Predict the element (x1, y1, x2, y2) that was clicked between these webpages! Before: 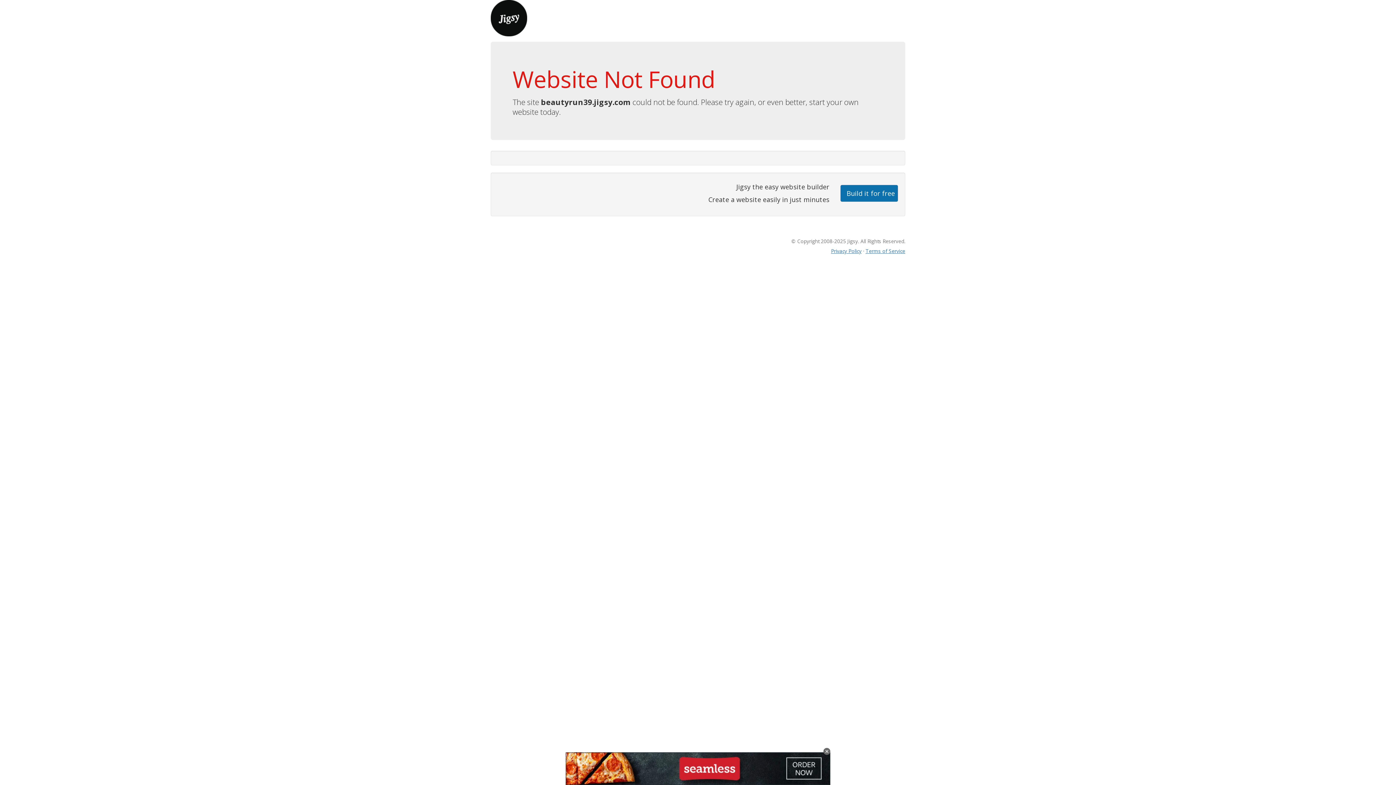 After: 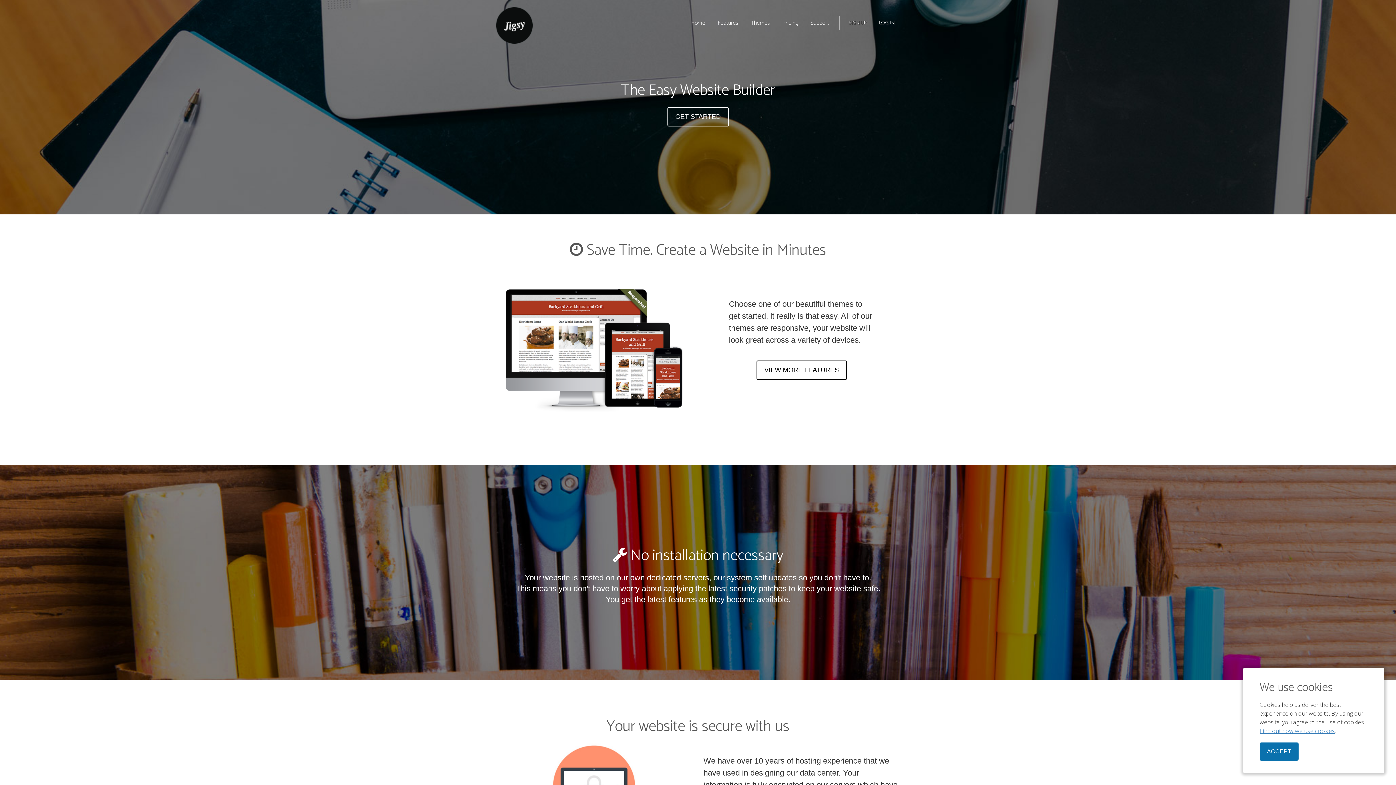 Action: bbox: (490, 13, 527, 21)